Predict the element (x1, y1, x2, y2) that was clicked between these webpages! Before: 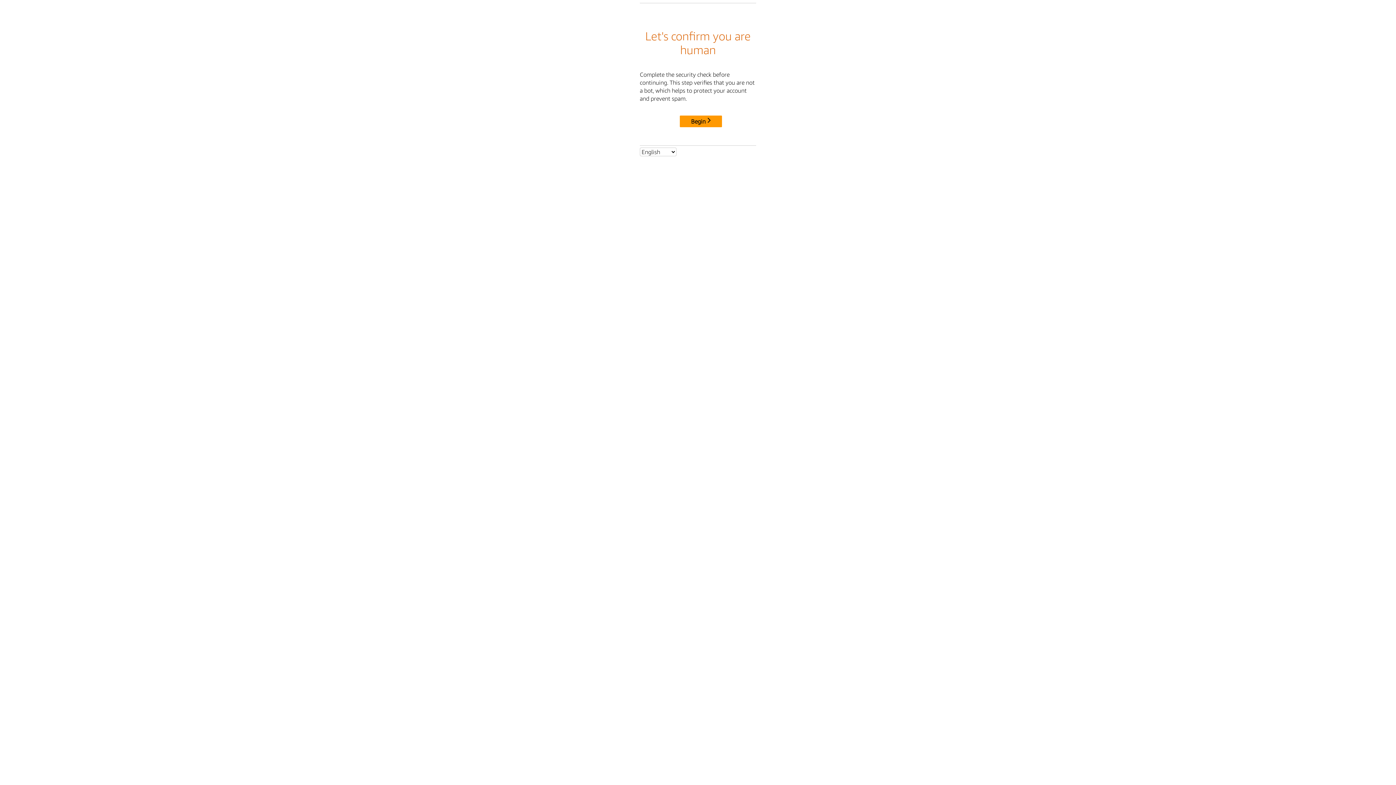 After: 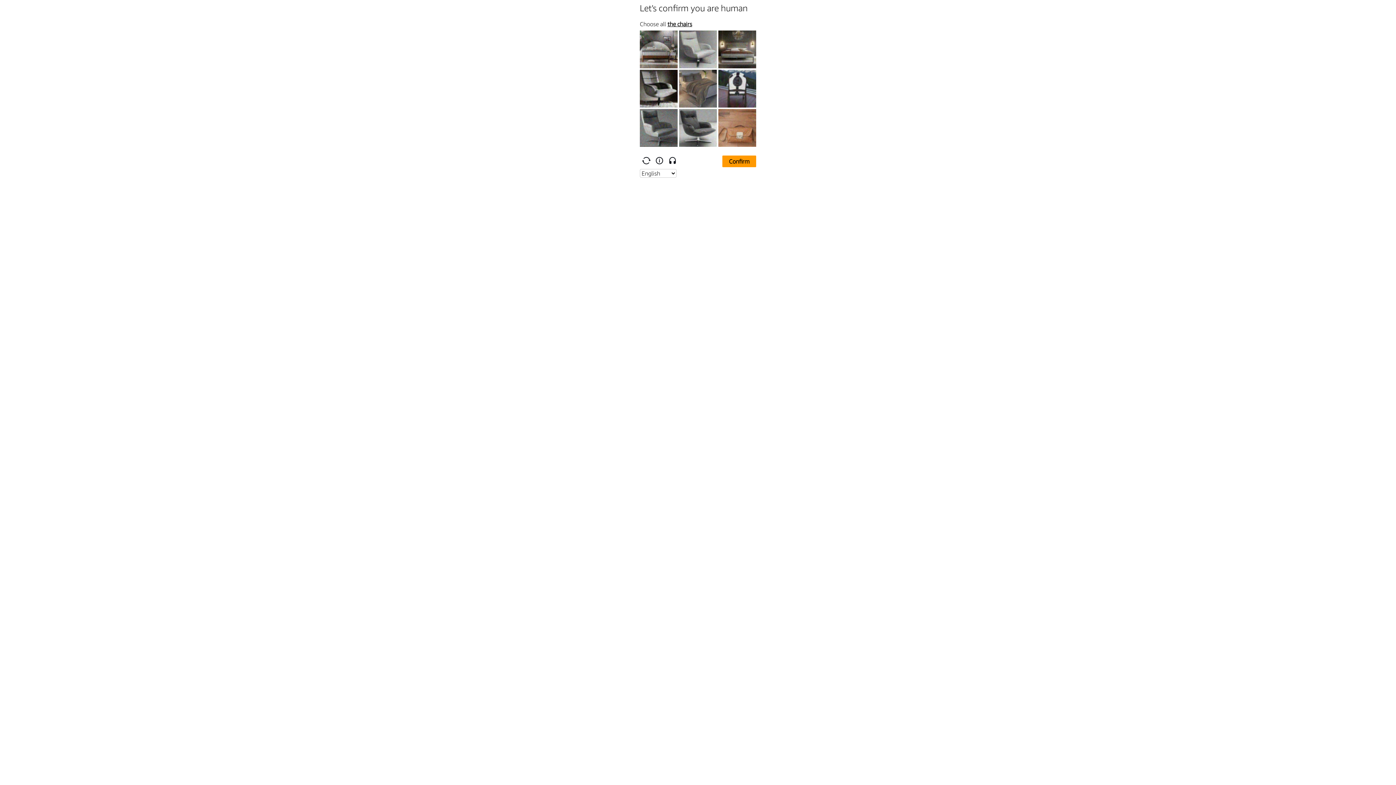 Action: bbox: (680, 115, 722, 127) label: Begin